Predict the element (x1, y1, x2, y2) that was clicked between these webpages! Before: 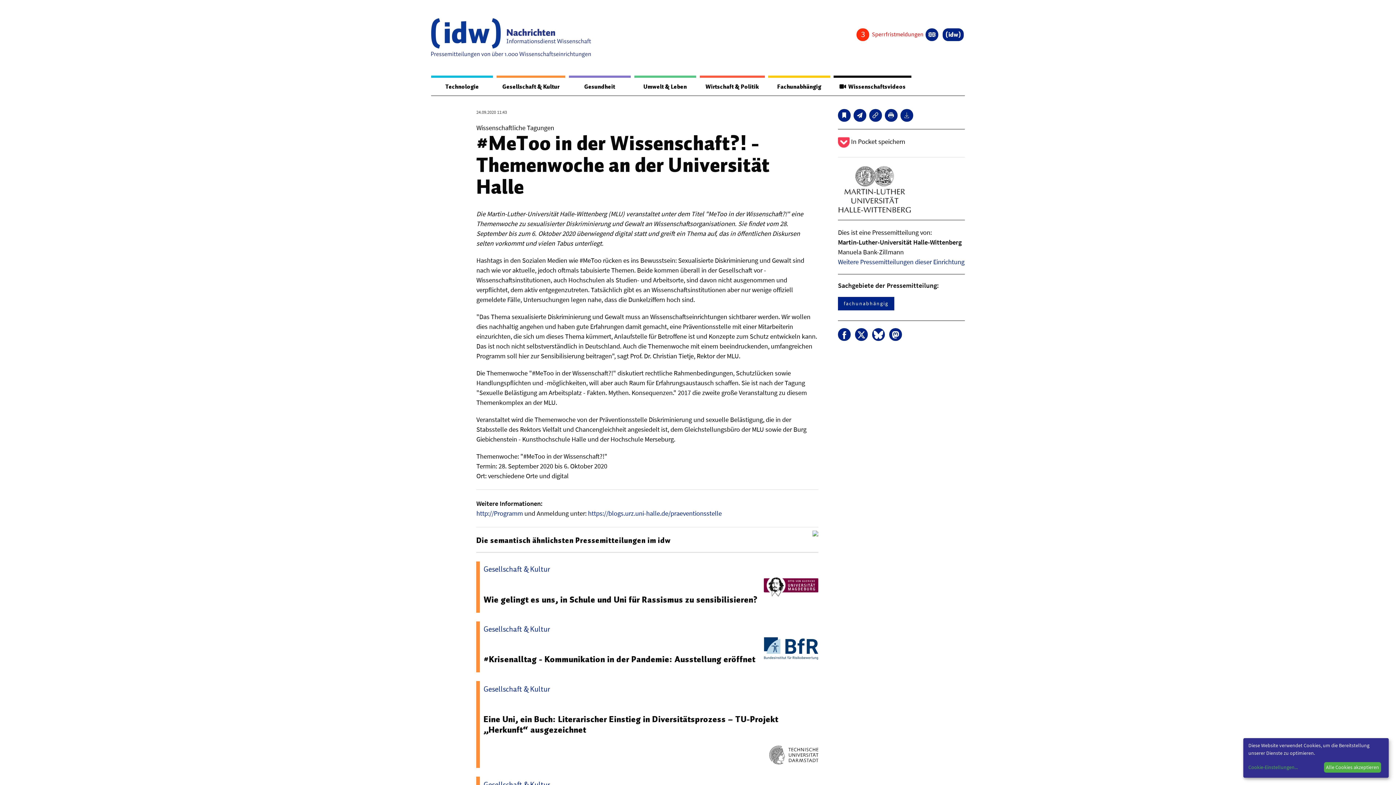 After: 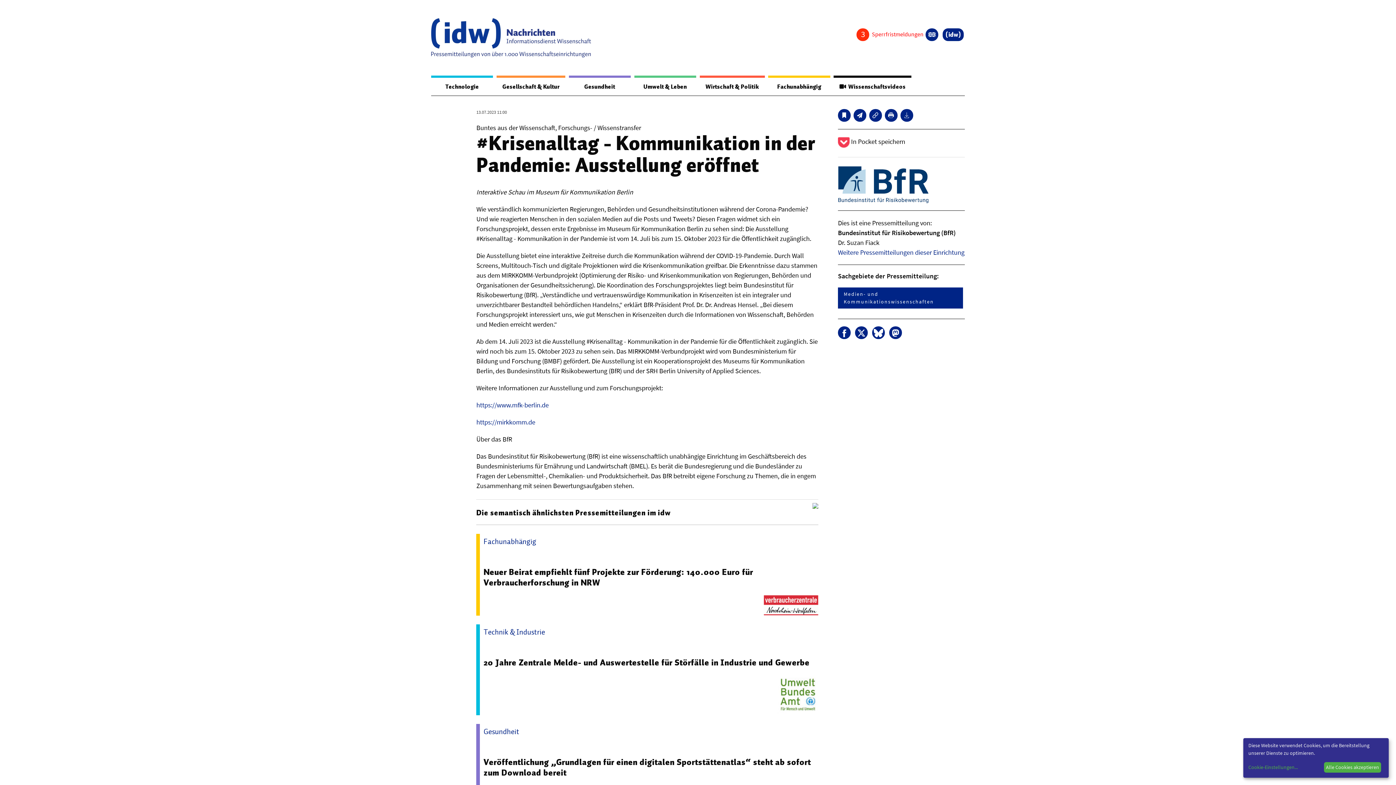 Action: bbox: (483, 653, 755, 665) label: #Krisenalltag - Kommunikation in der Pandemie: Ausstellung eröffnet